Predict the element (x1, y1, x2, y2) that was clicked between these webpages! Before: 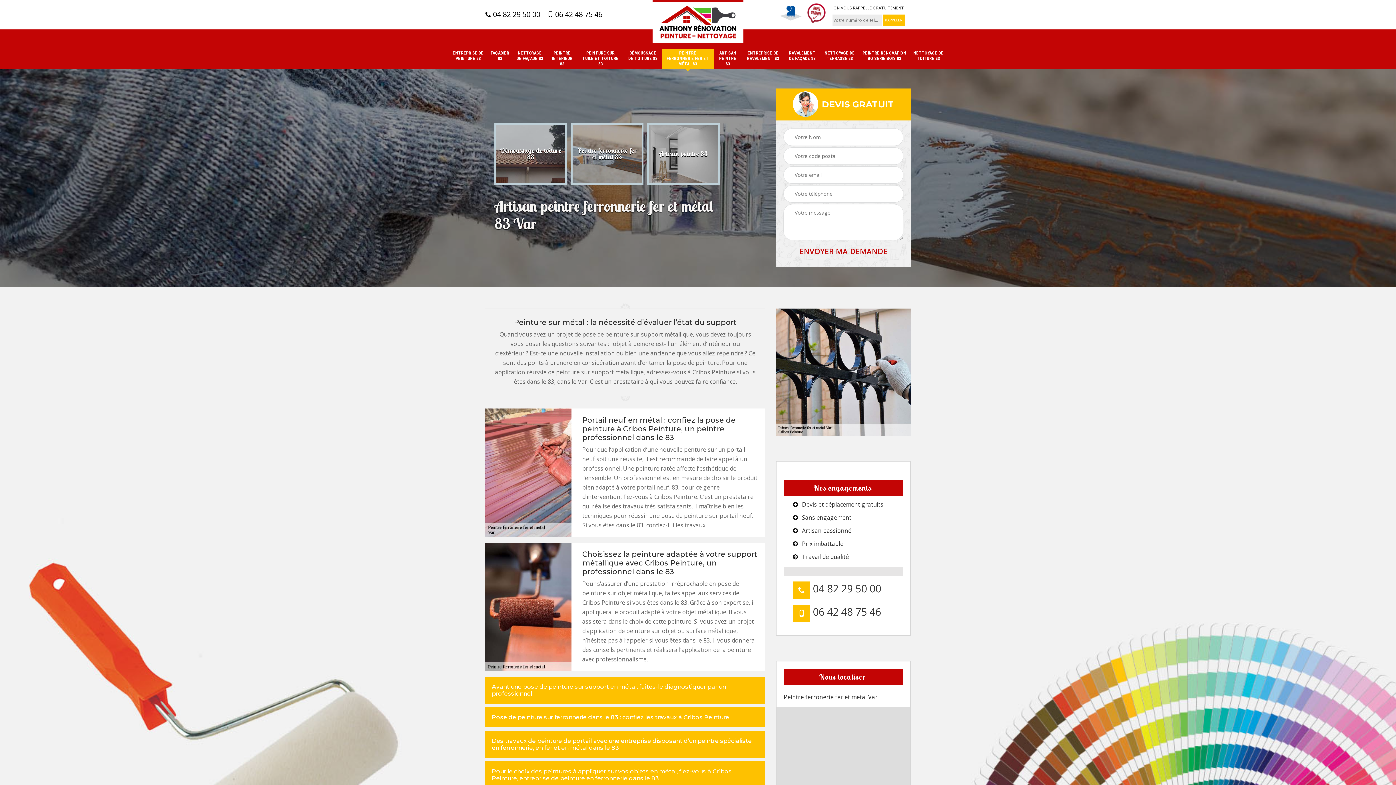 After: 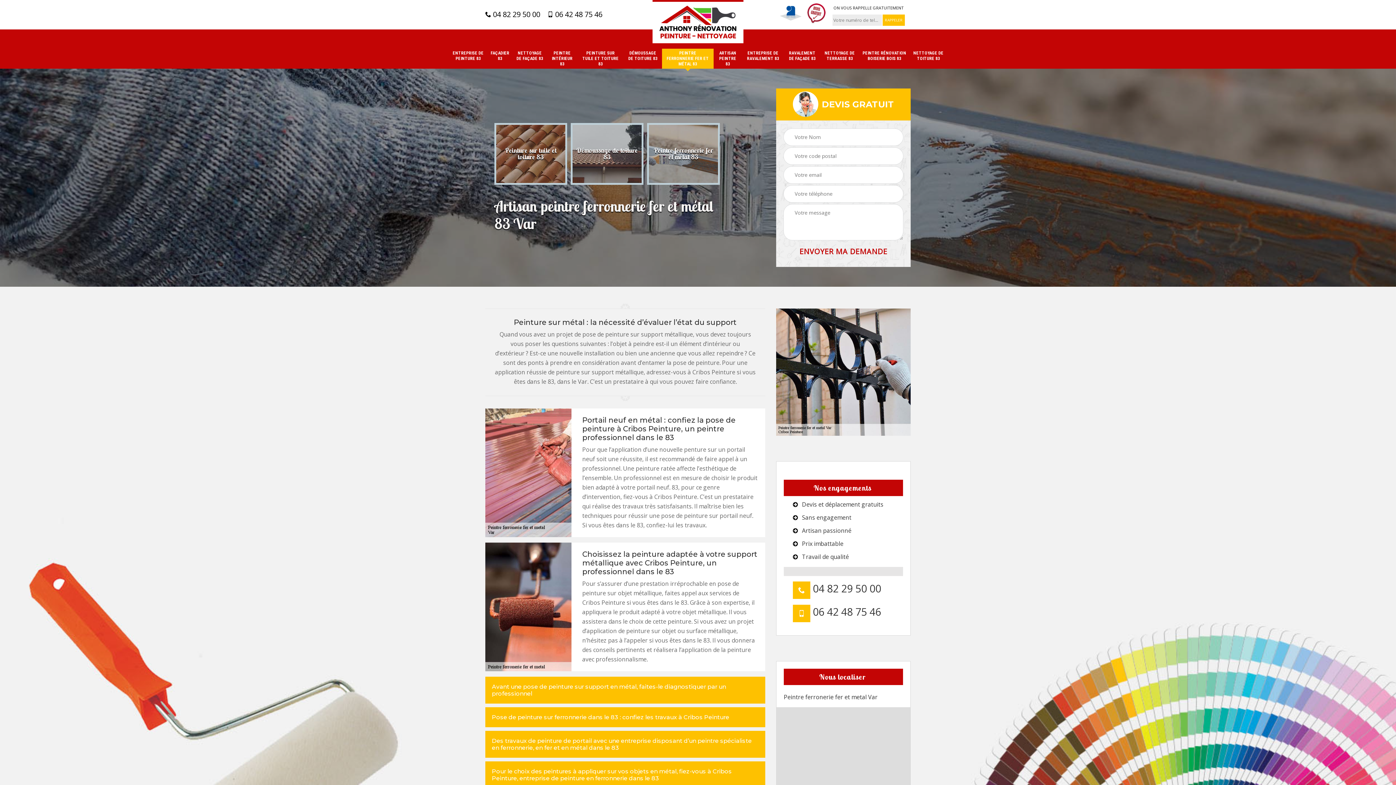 Action: label:  06 42 48 75 46 bbox: (547, 9, 602, 19)